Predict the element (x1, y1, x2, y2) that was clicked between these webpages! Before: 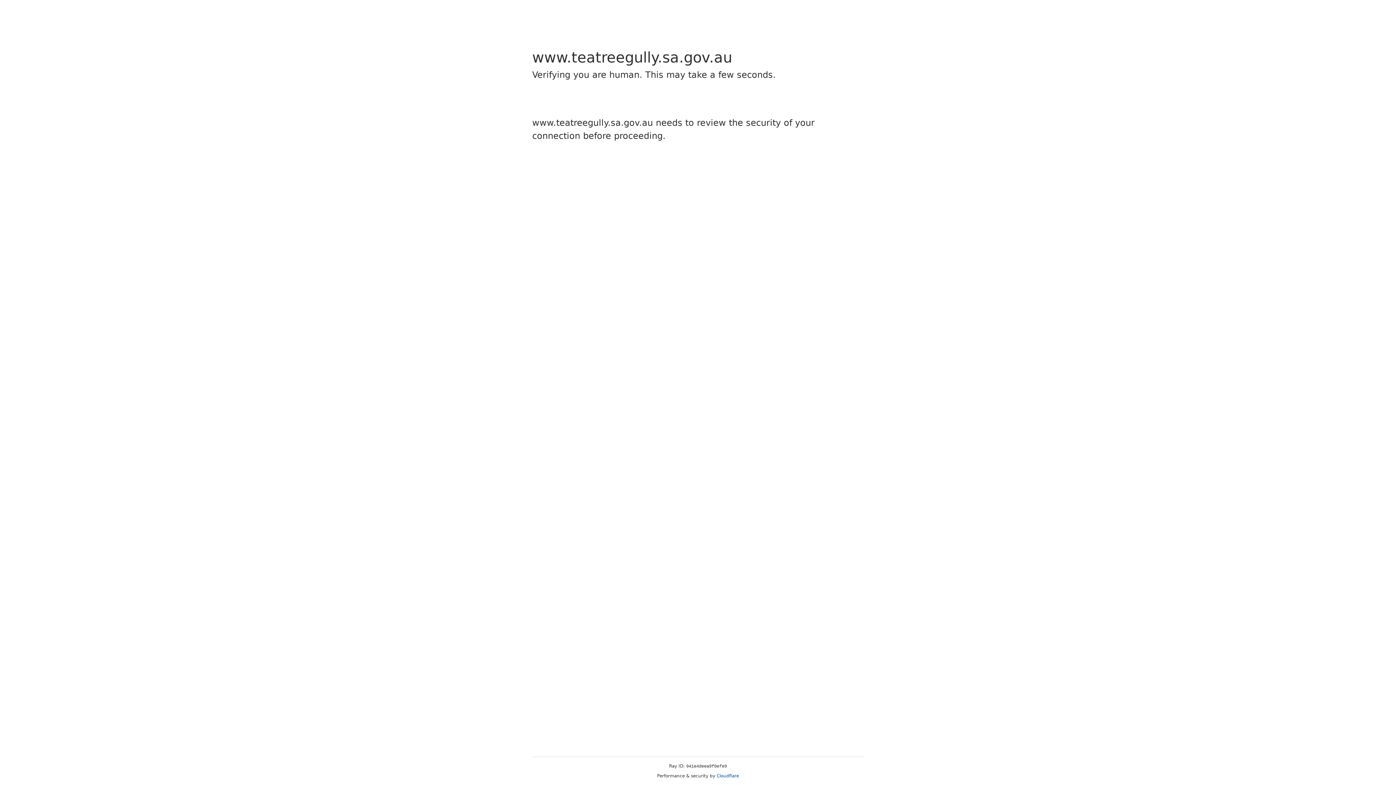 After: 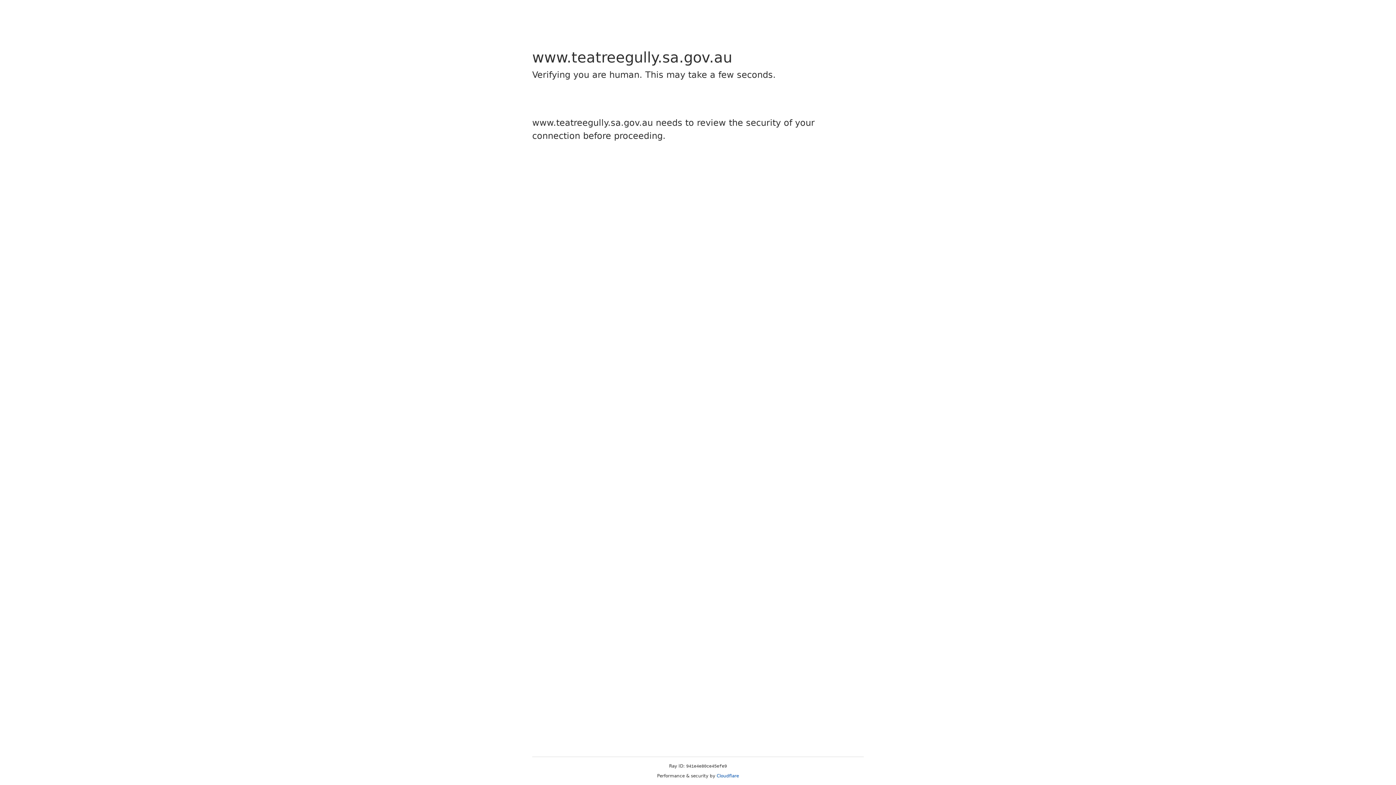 Action: label: Cloudflare bbox: (716, 773, 739, 778)